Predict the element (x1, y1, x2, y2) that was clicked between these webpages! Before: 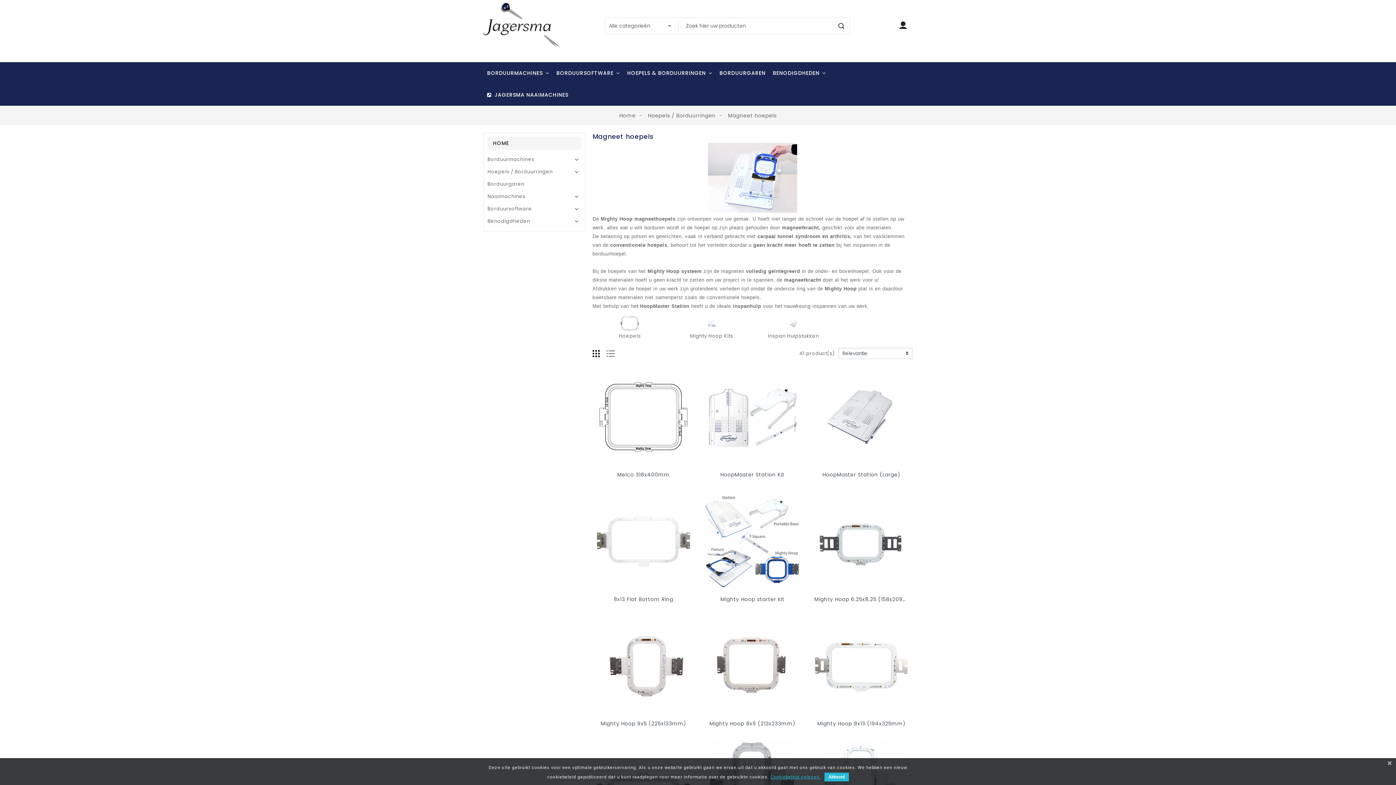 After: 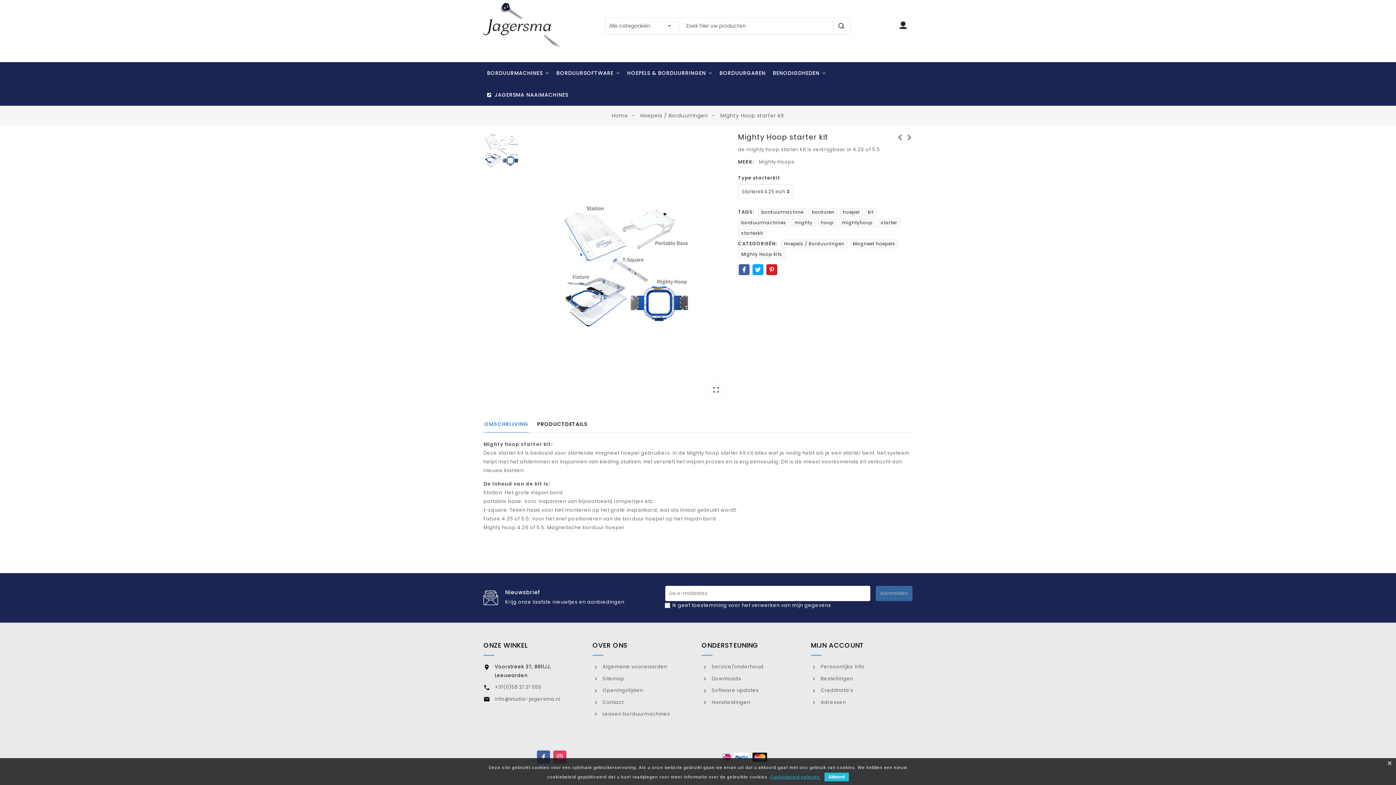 Action: bbox: (701, 491, 803, 593)